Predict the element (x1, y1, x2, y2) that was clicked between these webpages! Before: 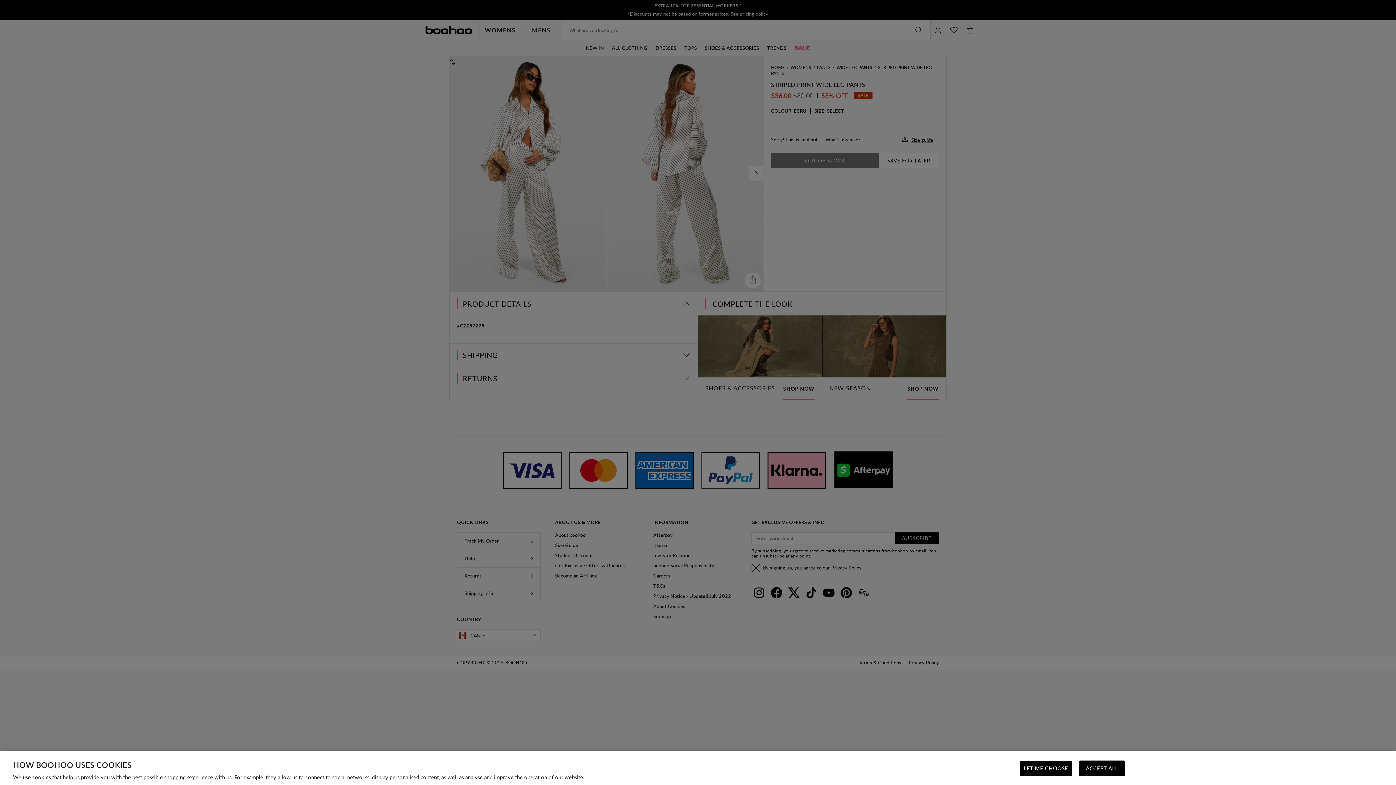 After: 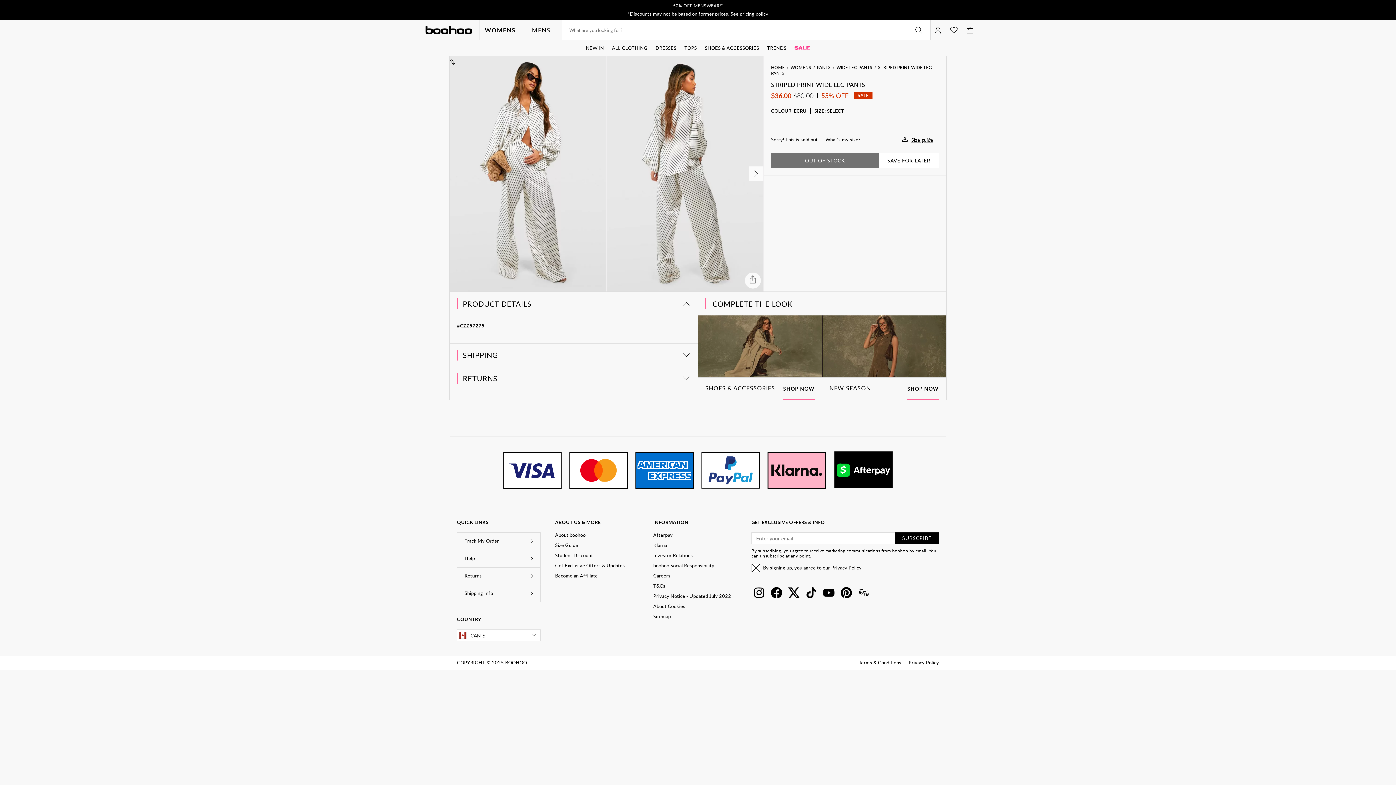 Action: label: ACCEPT ALL bbox: (1079, 761, 1125, 776)